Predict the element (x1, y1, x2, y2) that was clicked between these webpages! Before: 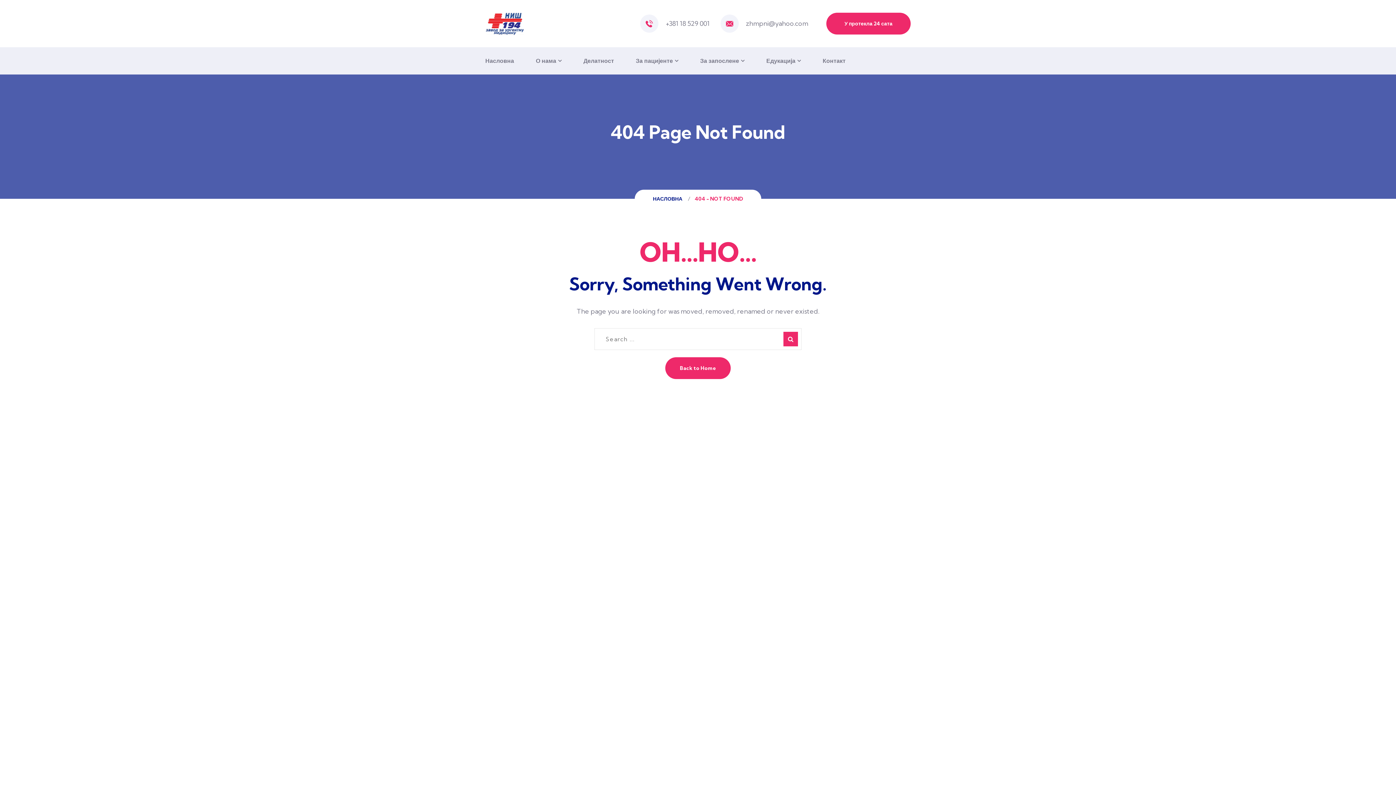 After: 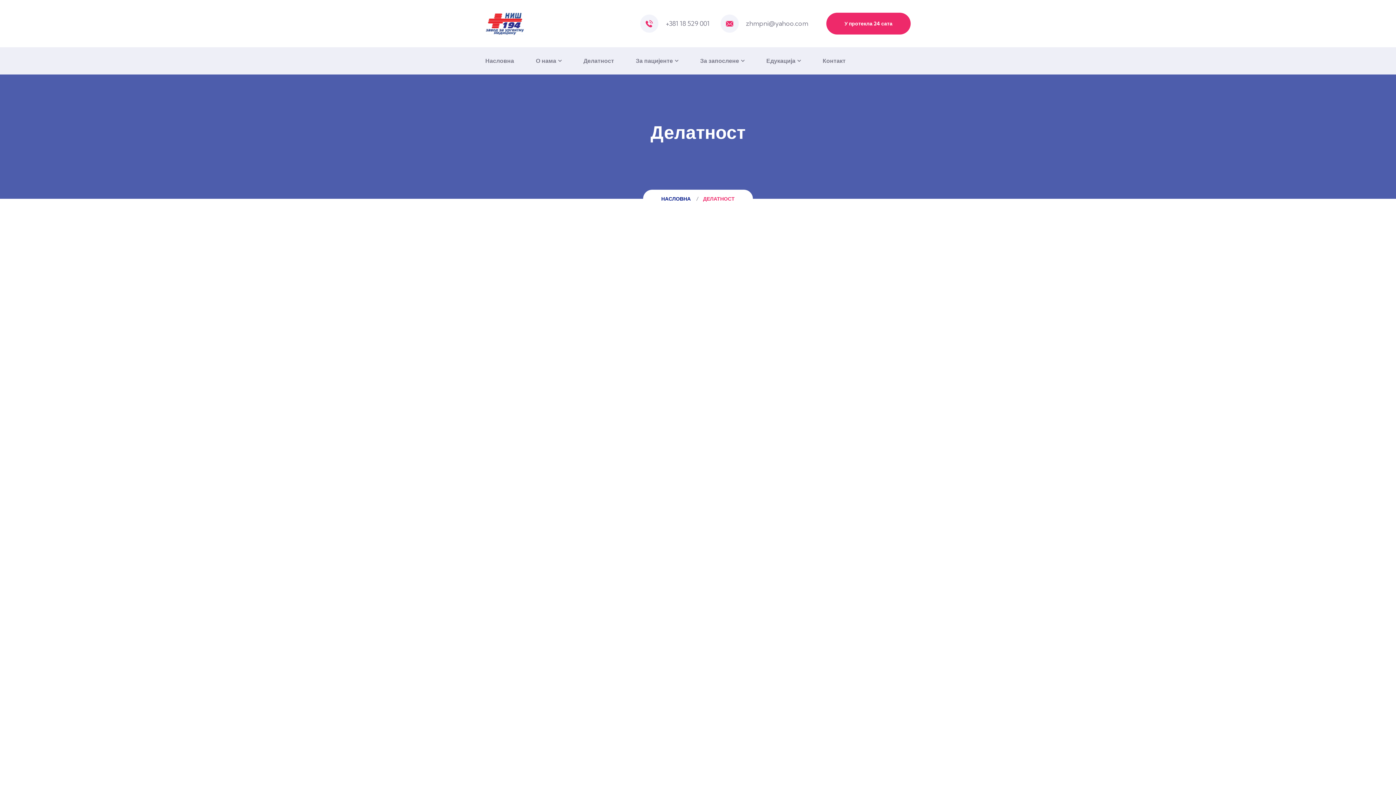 Action: bbox: (583, 47, 614, 74) label: Делатност